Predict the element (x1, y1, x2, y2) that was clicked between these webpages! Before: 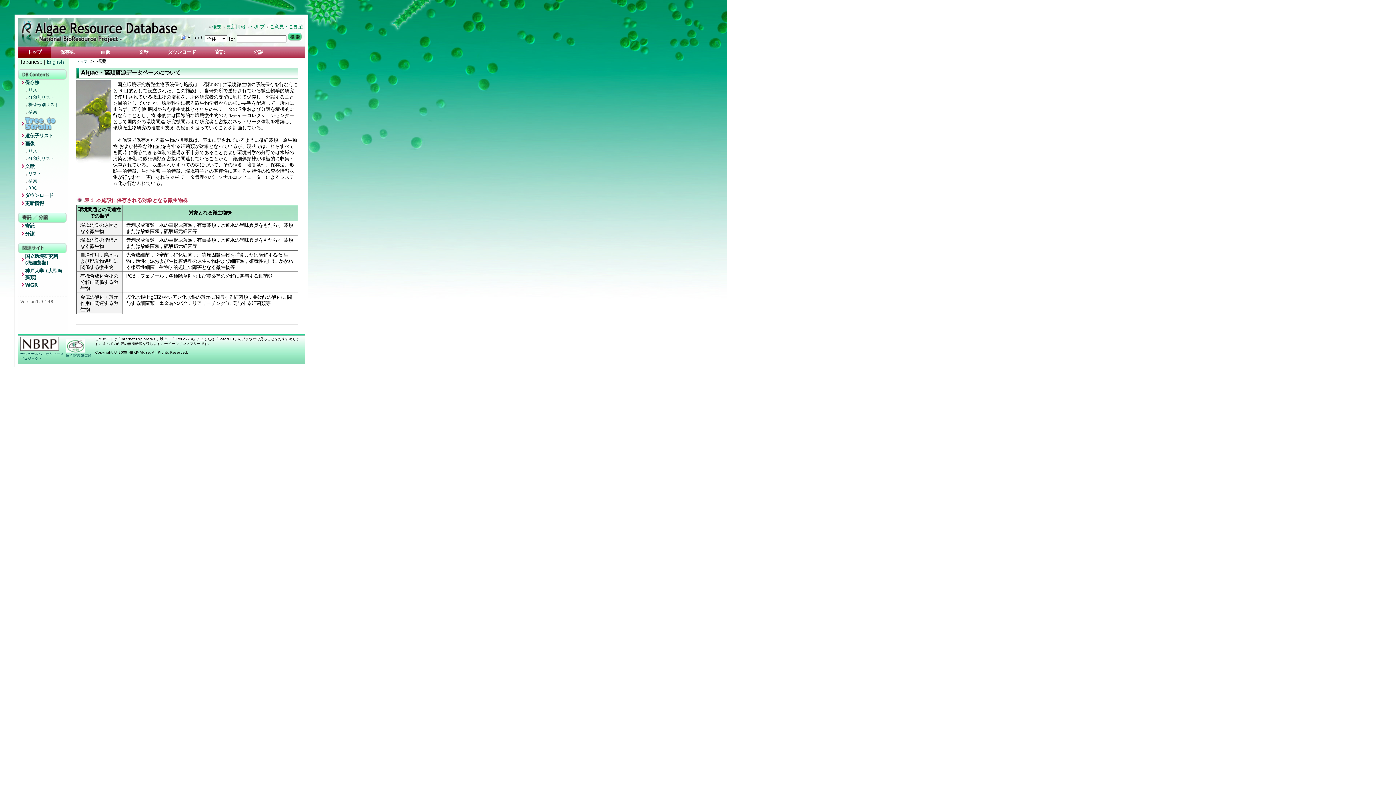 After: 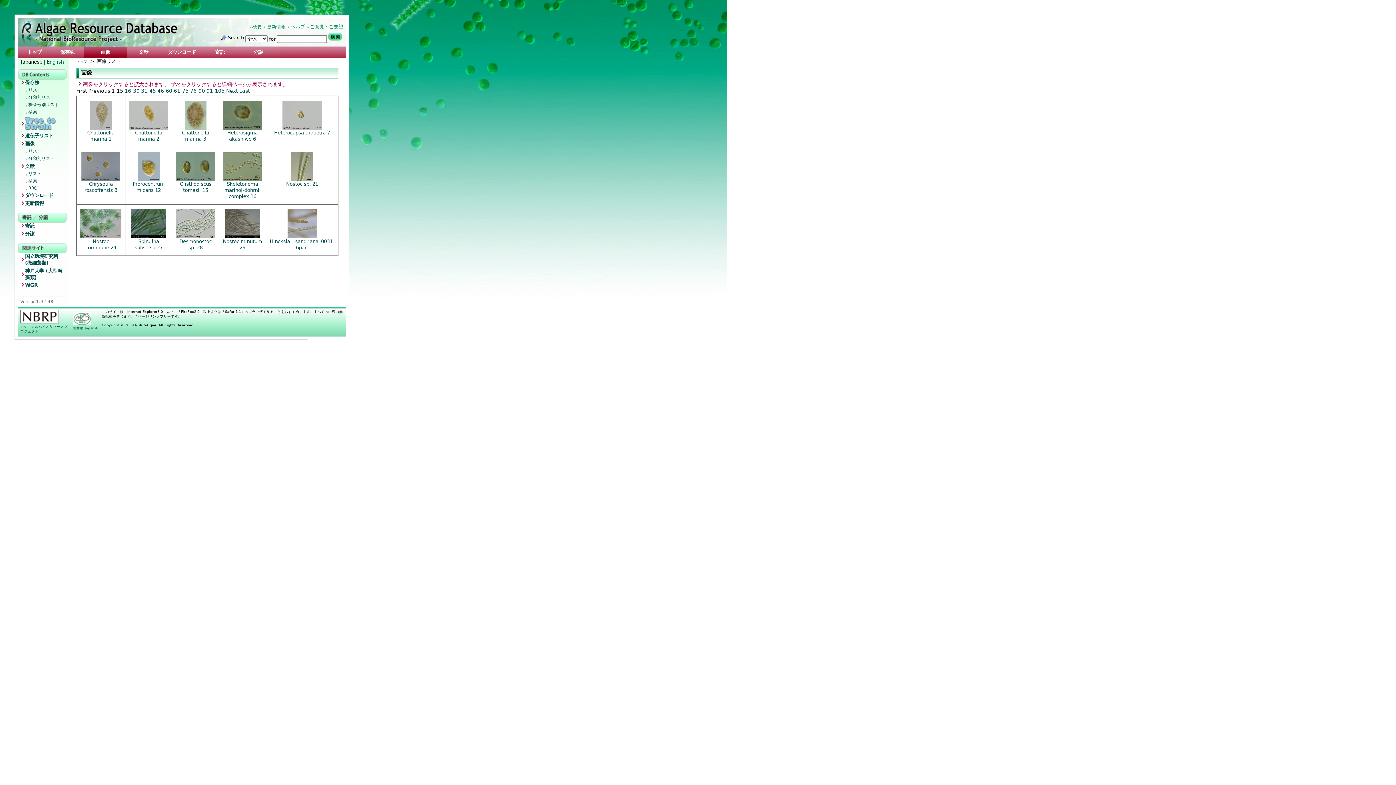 Action: label: 画像 bbox: (83, 46, 127, 57)